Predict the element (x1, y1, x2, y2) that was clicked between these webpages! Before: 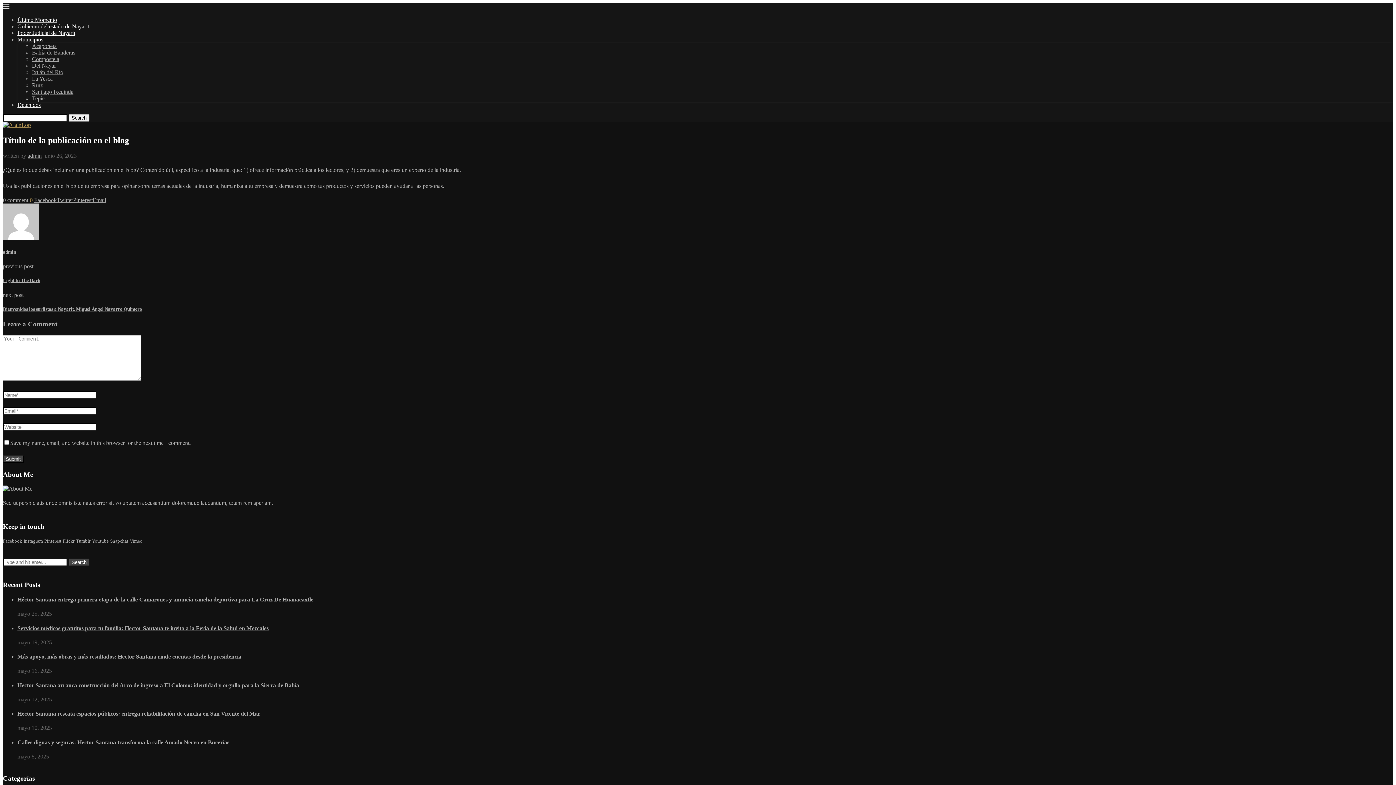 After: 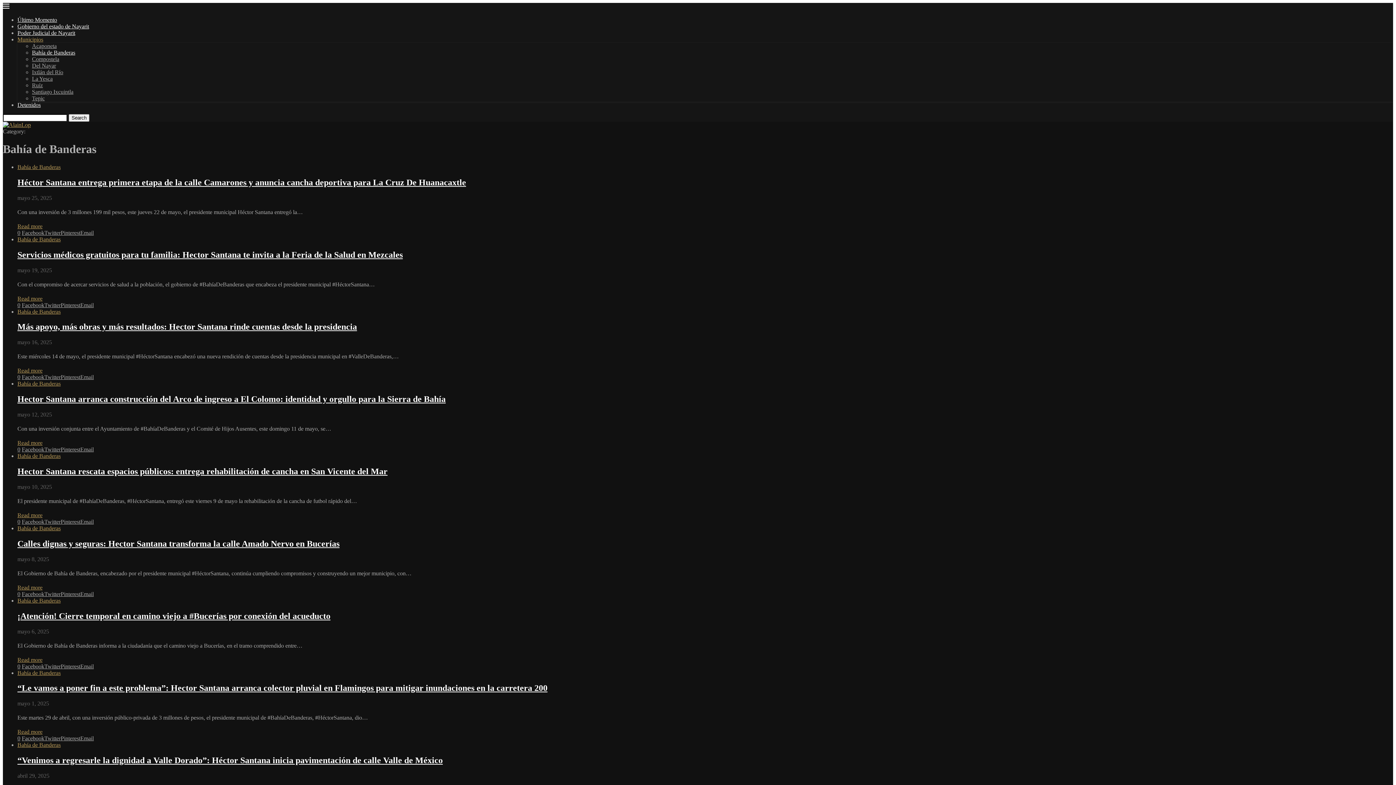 Action: bbox: (32, 49, 75, 55) label: Bahía de Banderas